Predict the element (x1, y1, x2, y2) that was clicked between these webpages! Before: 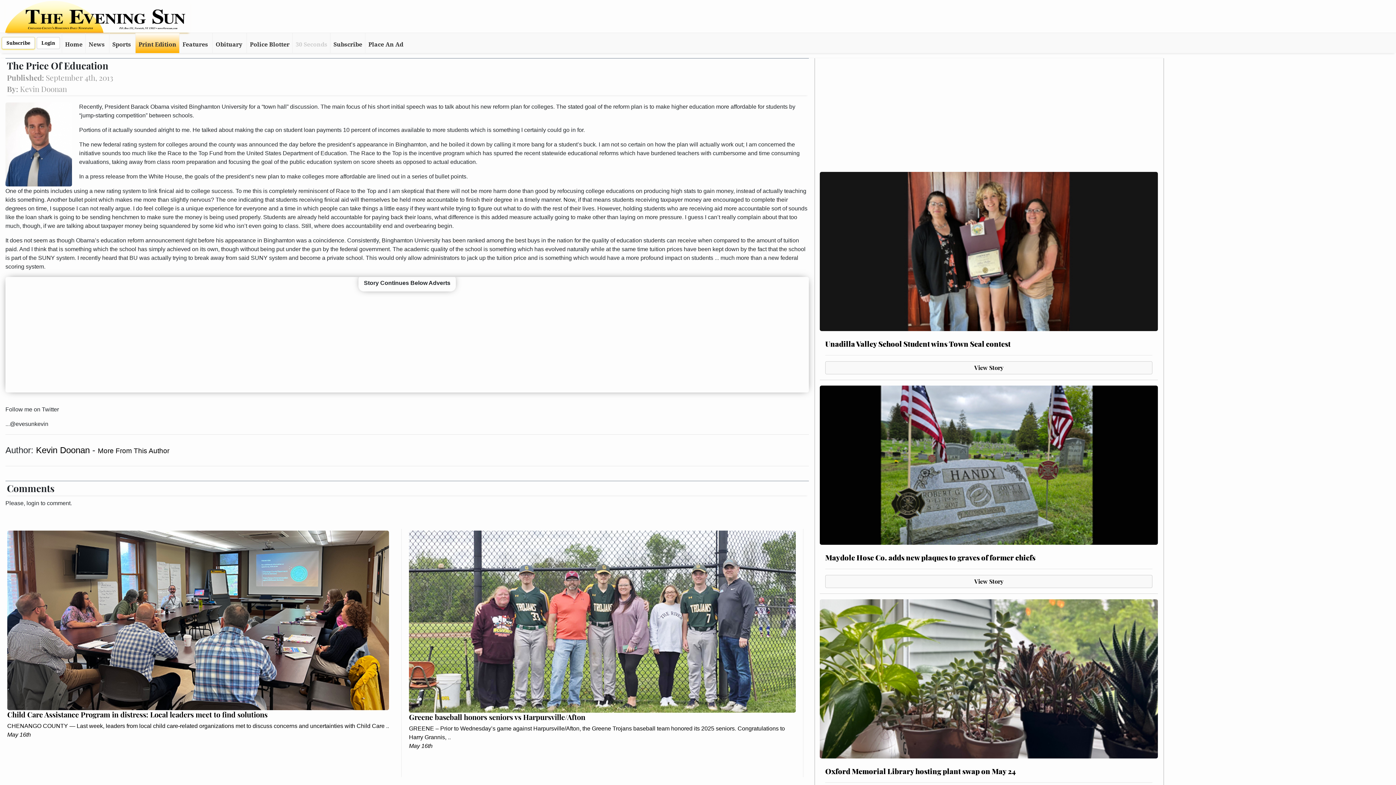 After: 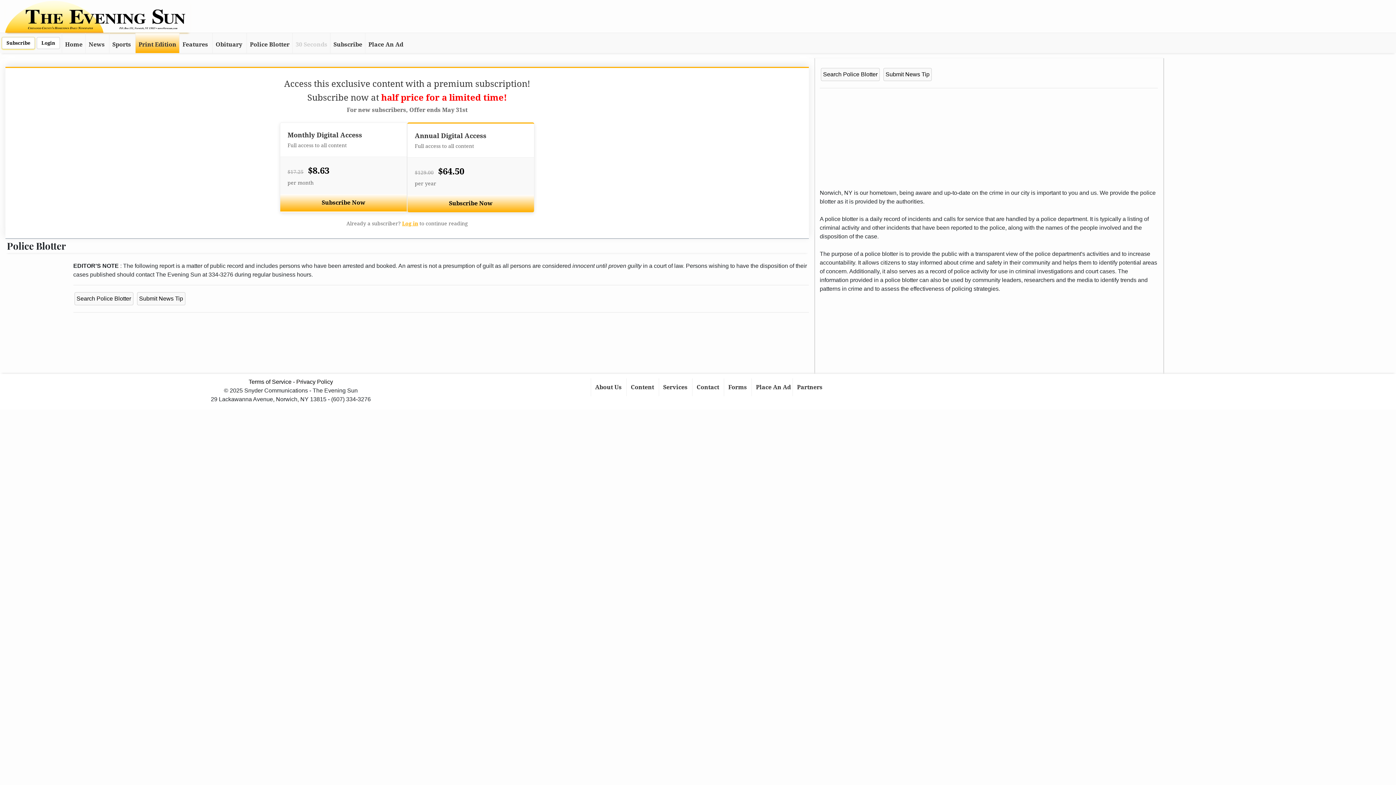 Action: label: Police Blotter bbox: (246, 33, 292, 53)